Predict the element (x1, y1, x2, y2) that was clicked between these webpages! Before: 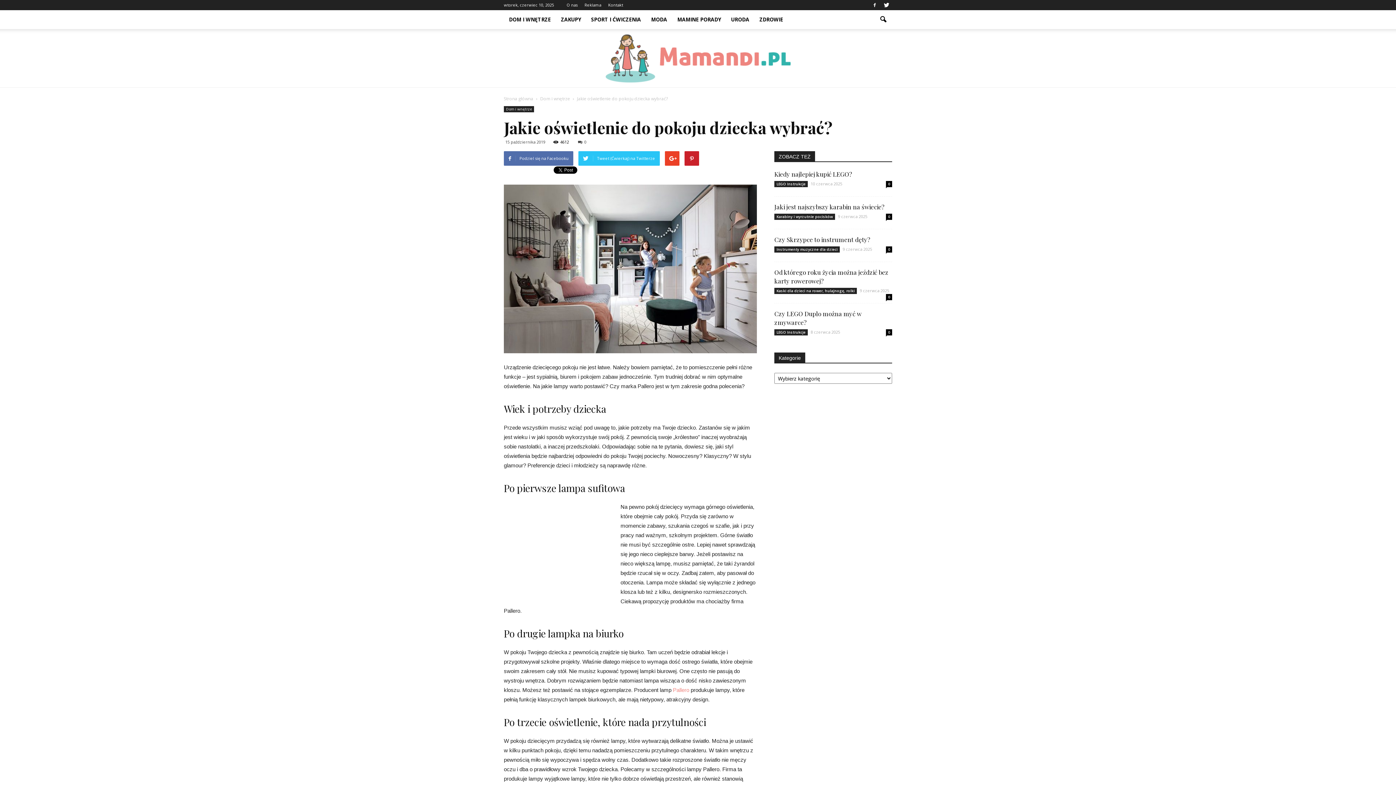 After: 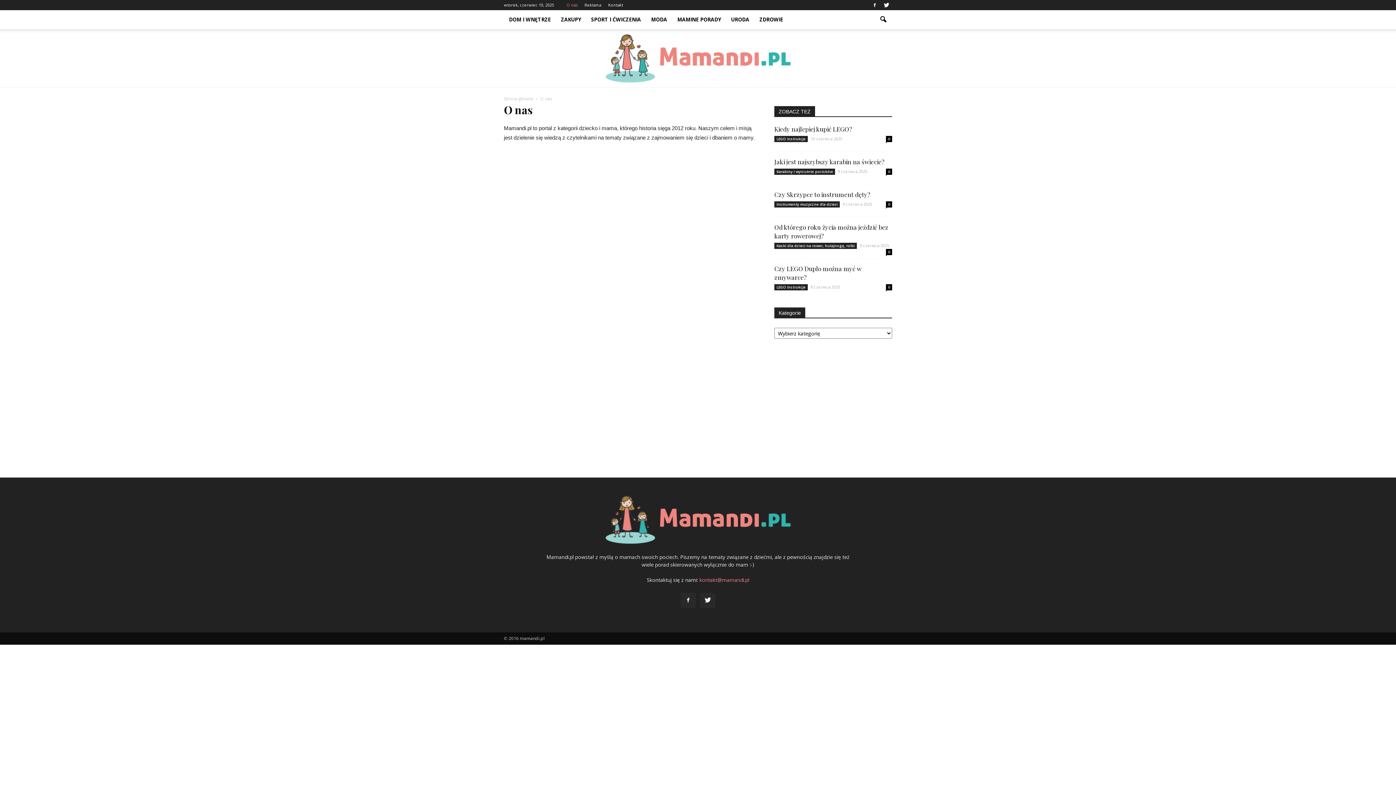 Action: label: O nas bbox: (566, 2, 577, 7)